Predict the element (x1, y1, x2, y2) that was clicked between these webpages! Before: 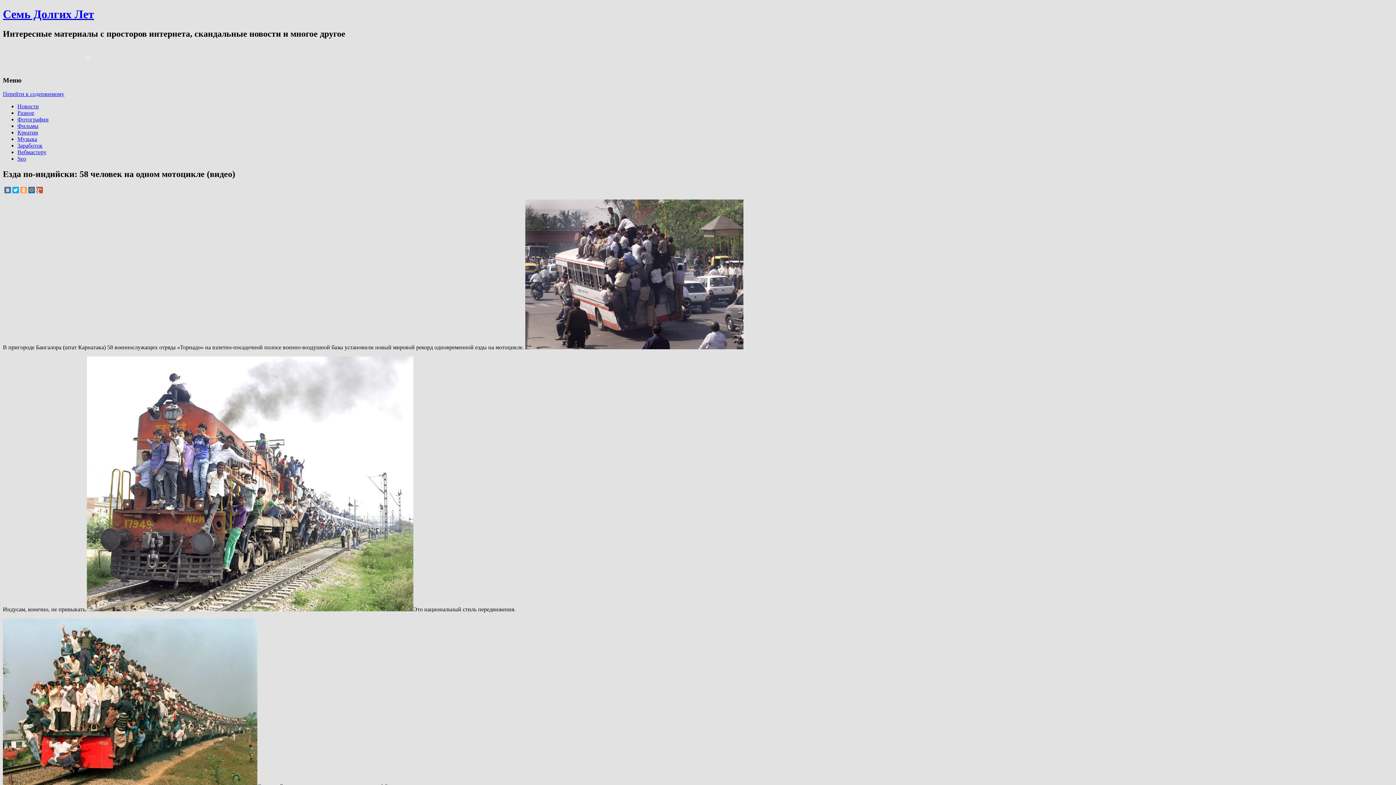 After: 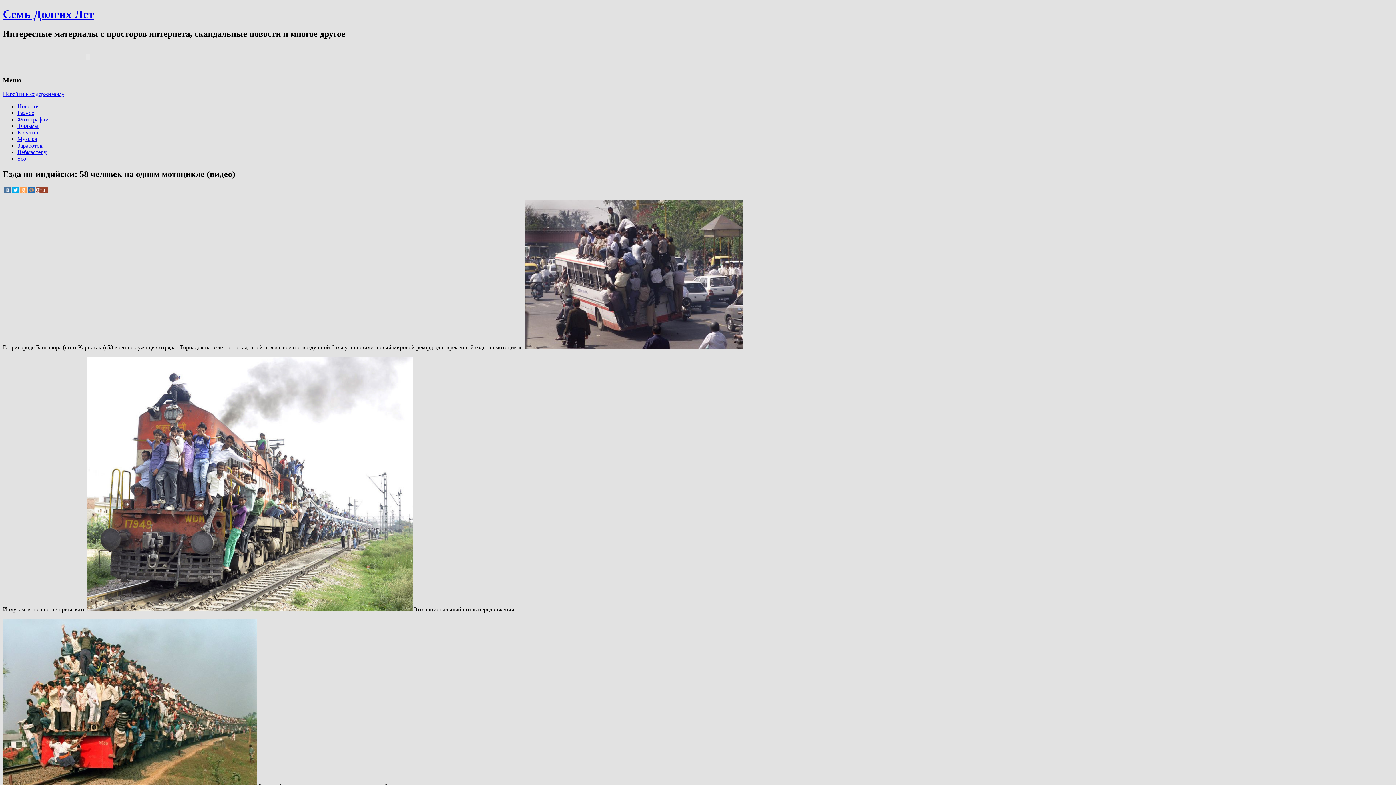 Action: bbox: (36, 187, 42, 193)